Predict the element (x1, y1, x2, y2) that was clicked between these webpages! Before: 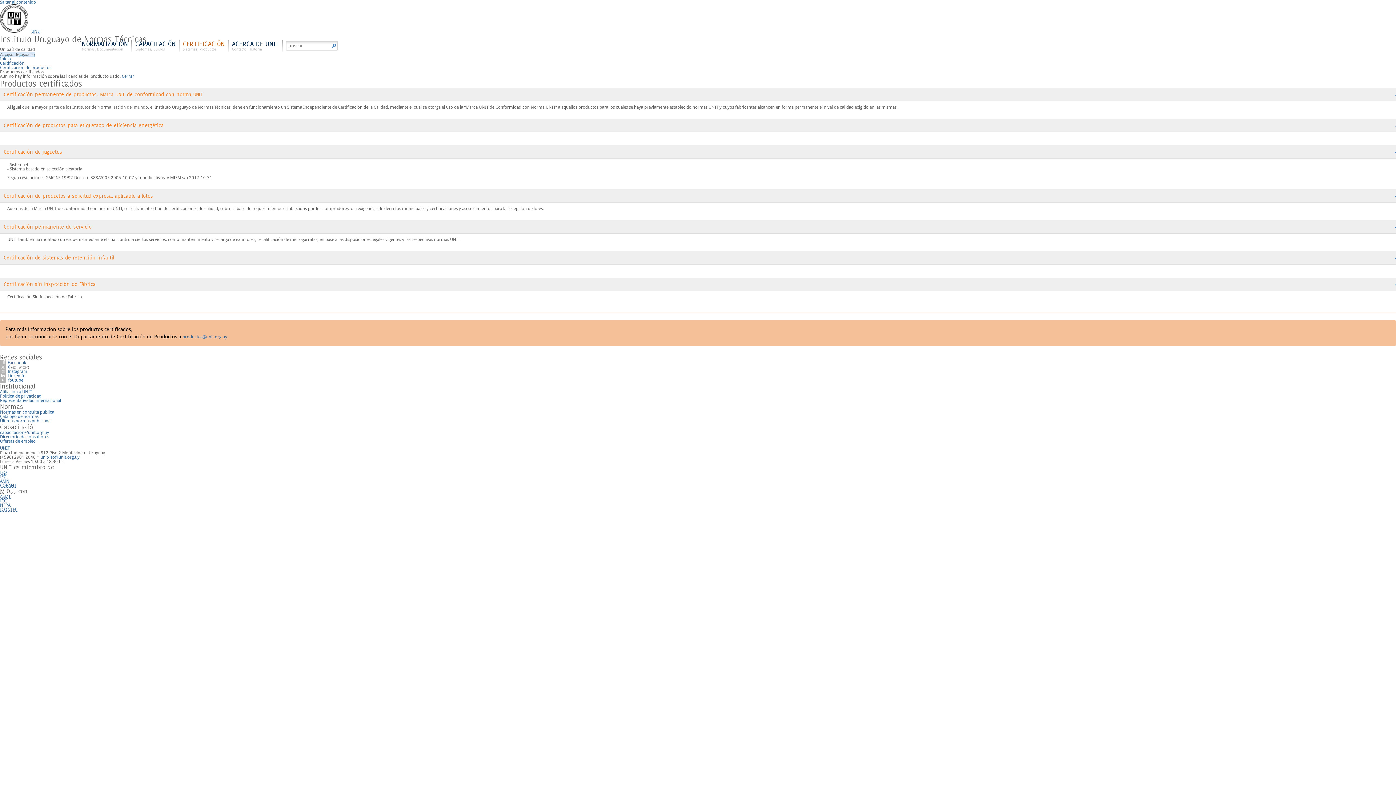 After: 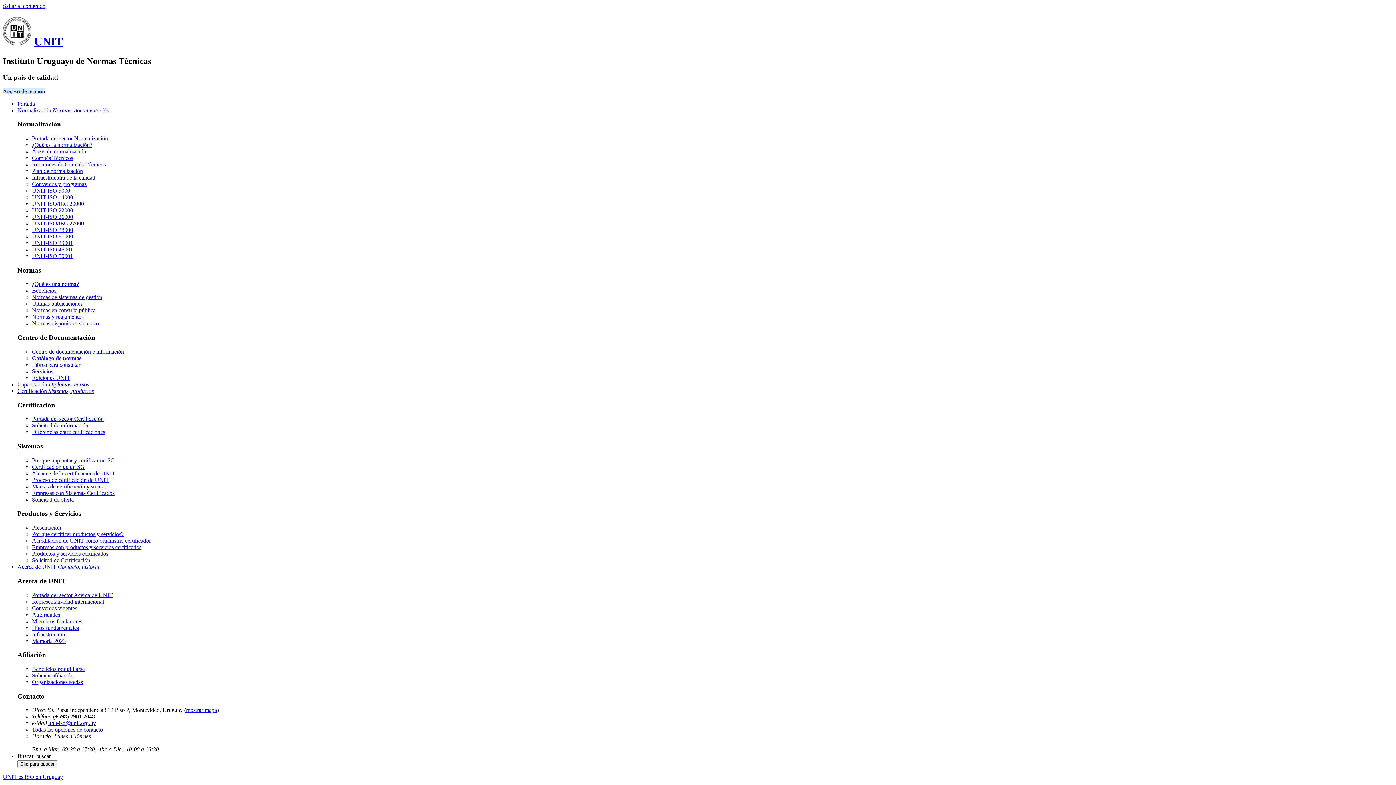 Action: bbox: (31, 28, 41, 33) label: UNIT